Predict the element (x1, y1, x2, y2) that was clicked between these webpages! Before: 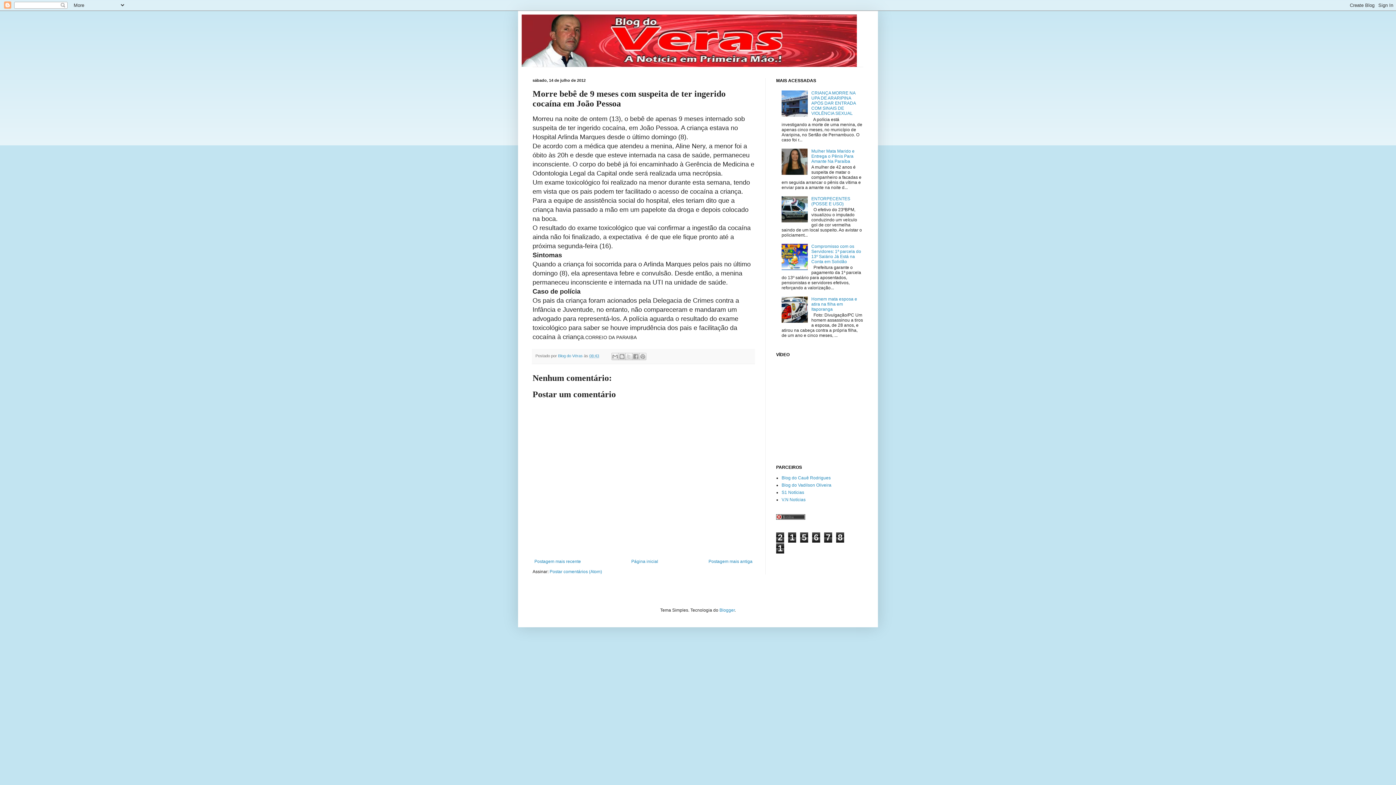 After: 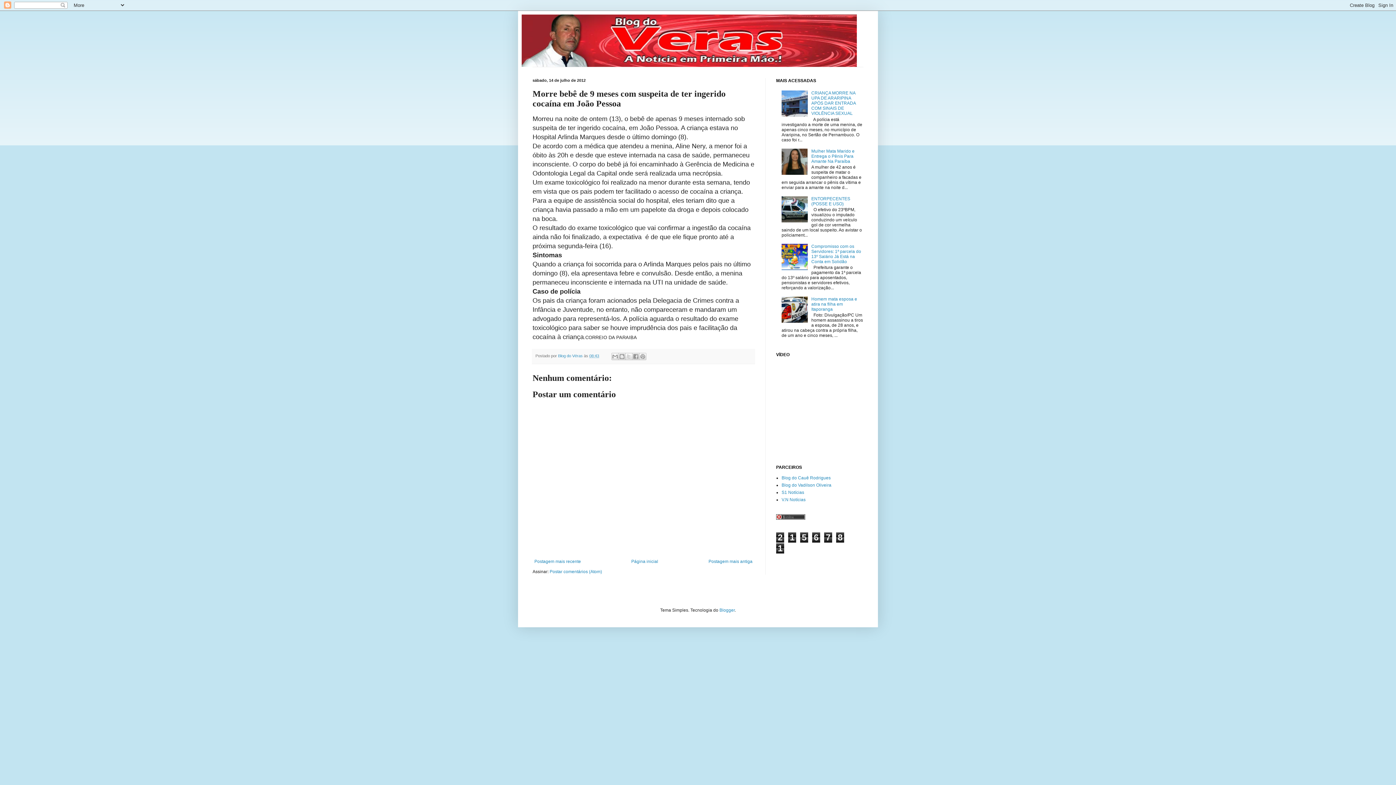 Action: bbox: (781, 218, 809, 223)